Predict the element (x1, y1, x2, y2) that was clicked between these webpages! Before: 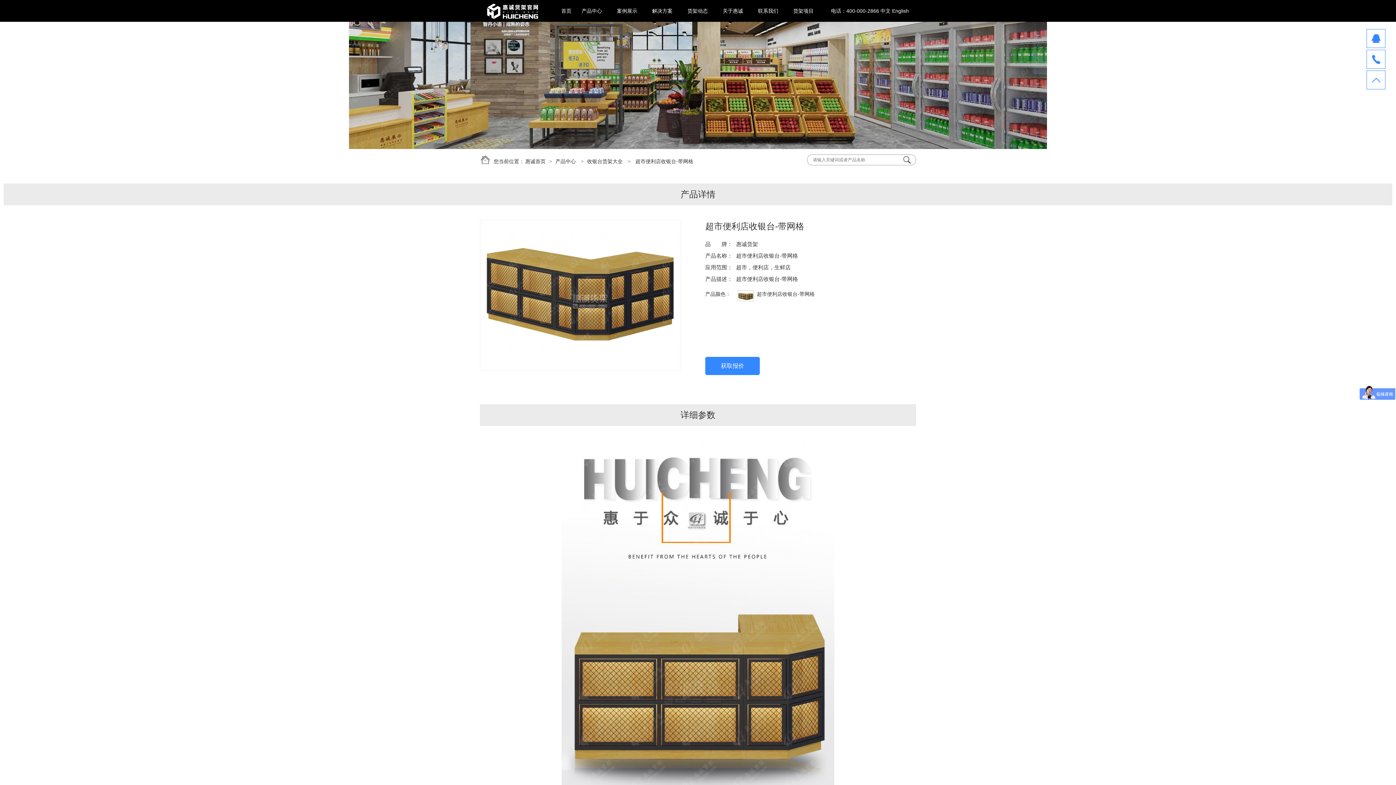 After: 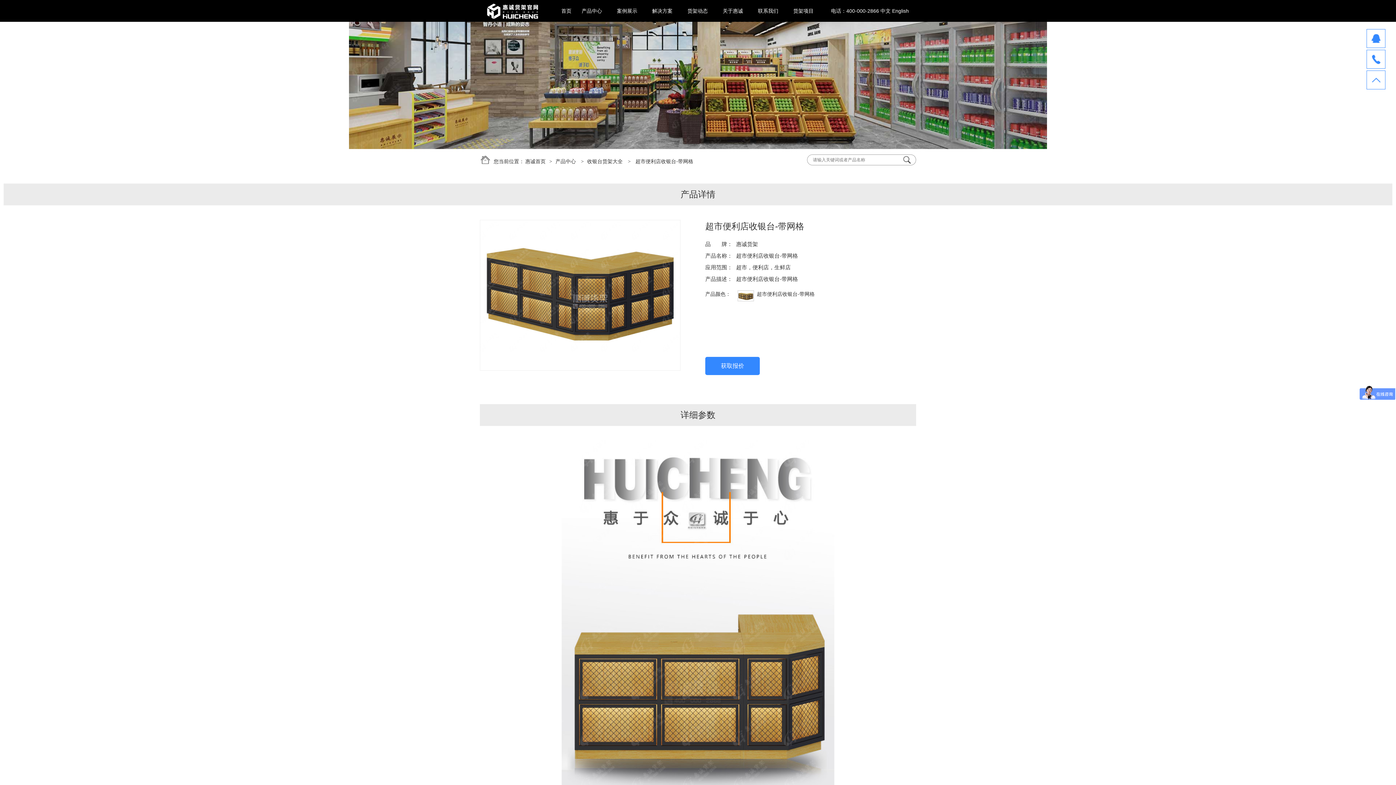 Action: label: 获取报价 bbox: (705, 357, 760, 375)